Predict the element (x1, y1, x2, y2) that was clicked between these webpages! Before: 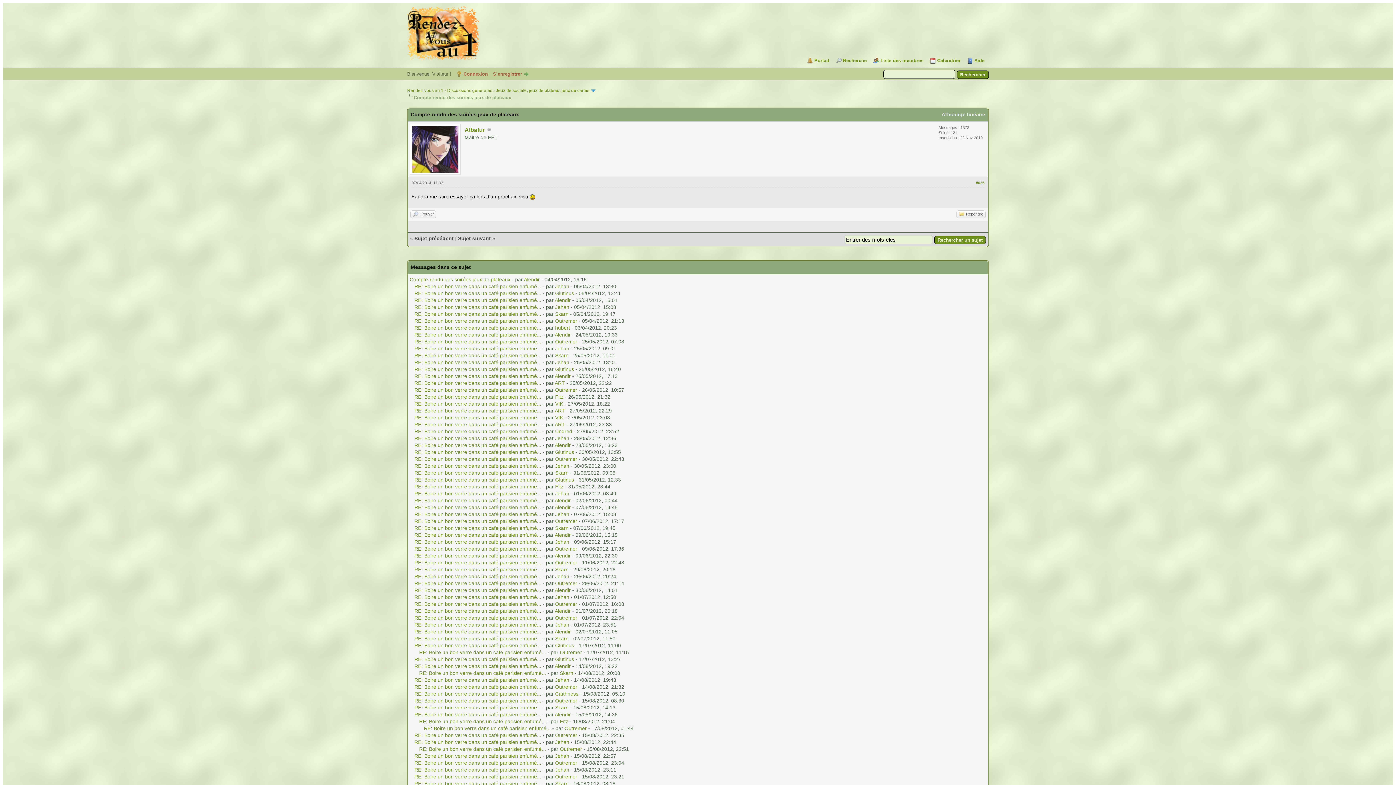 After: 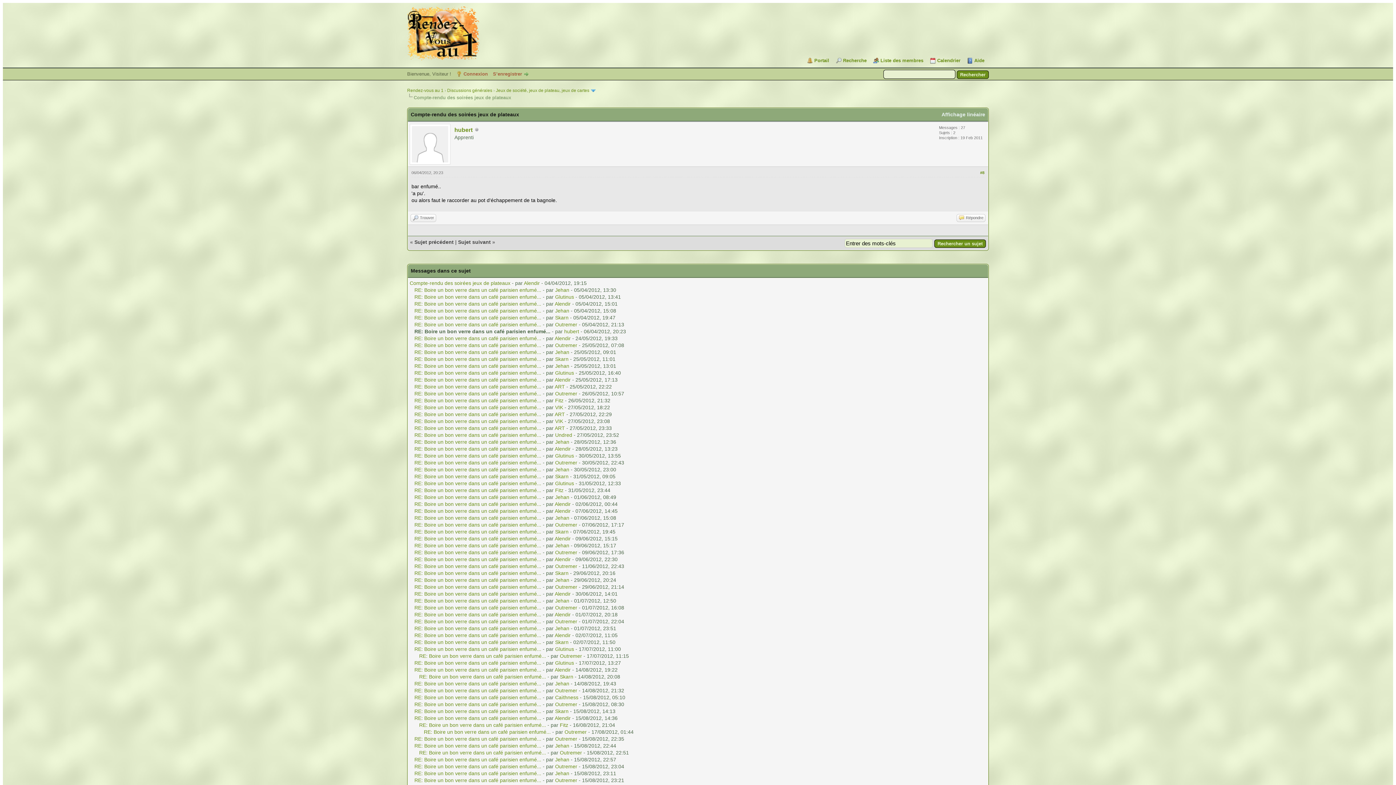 Action: bbox: (414, 325, 541, 330) label: RE: Boire un bon verre dans un café parisien enfumé...